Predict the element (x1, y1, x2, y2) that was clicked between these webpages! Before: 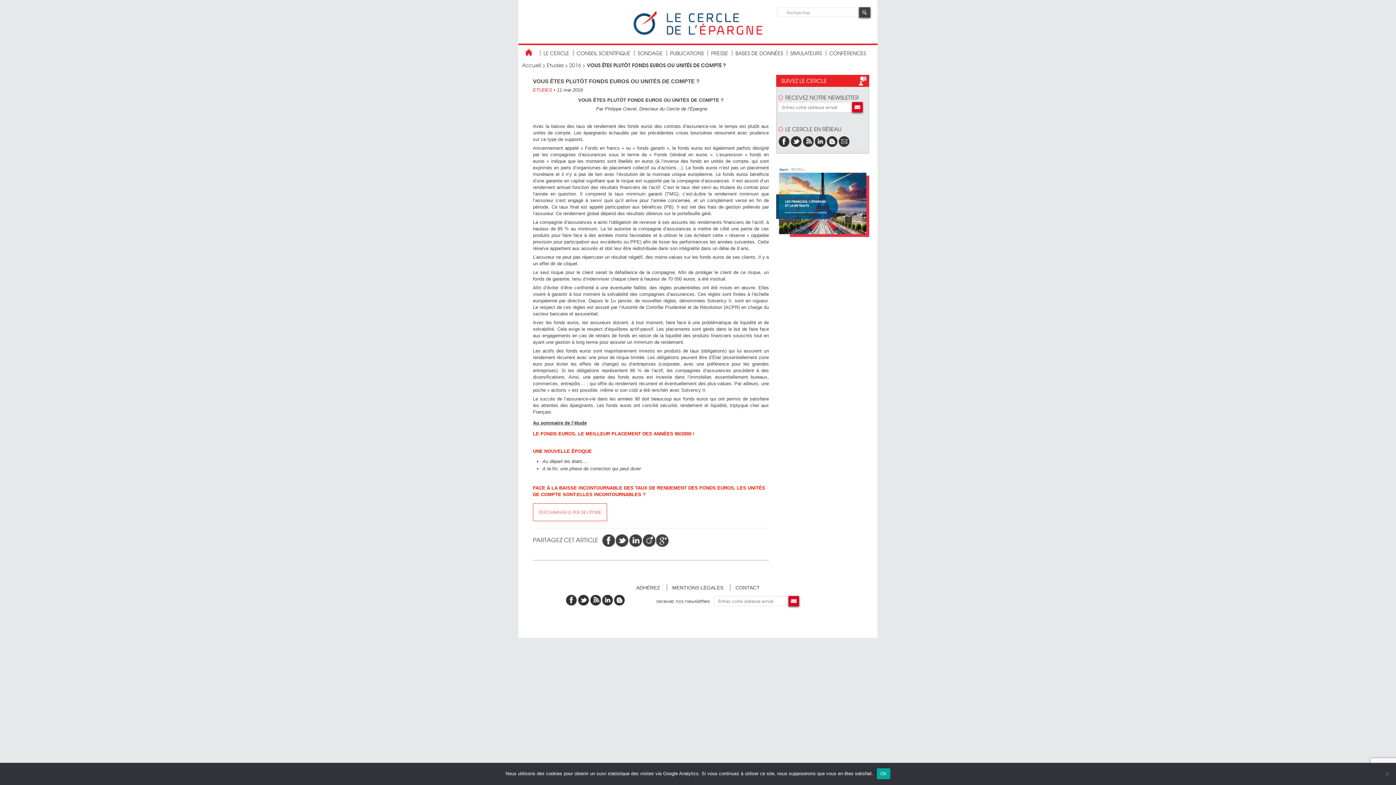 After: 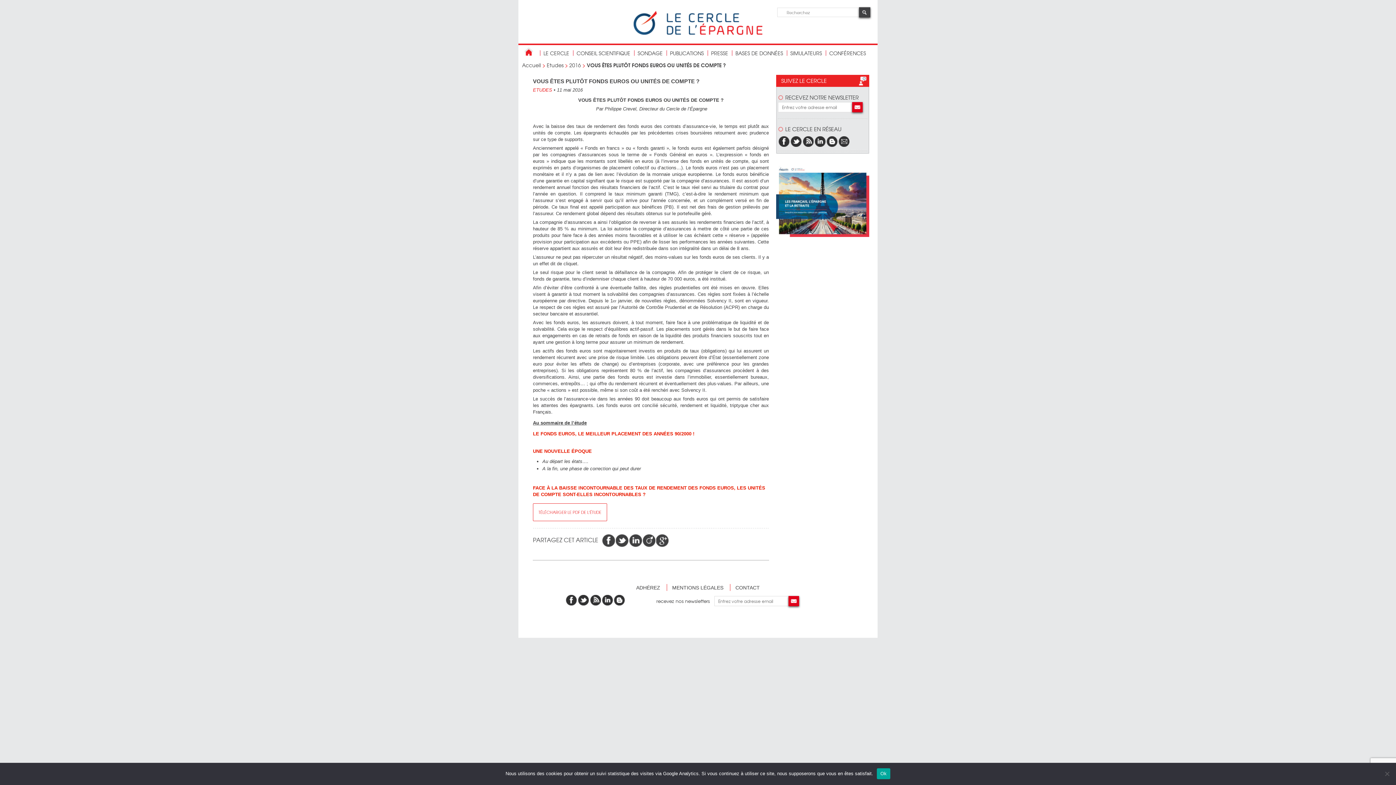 Action: bbox: (776, 232, 869, 238)